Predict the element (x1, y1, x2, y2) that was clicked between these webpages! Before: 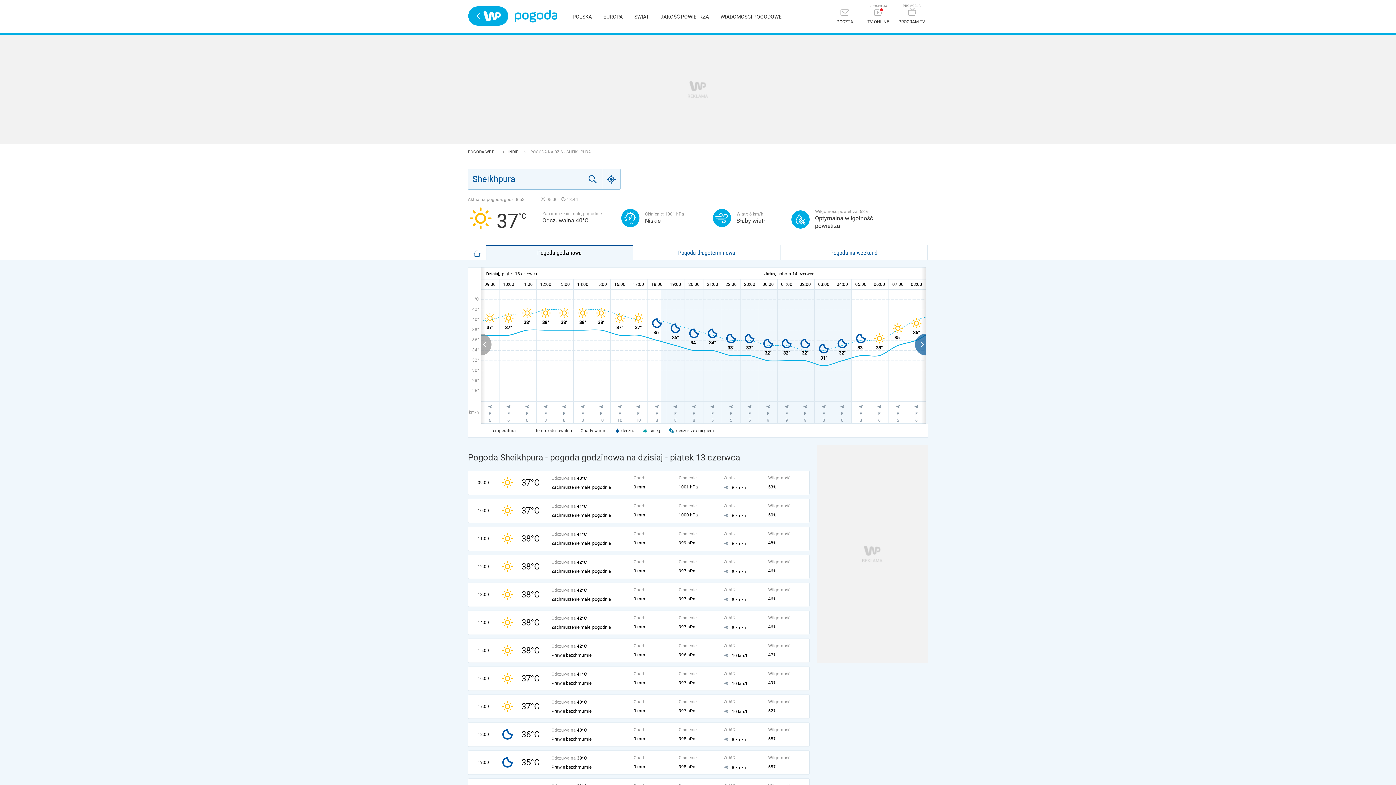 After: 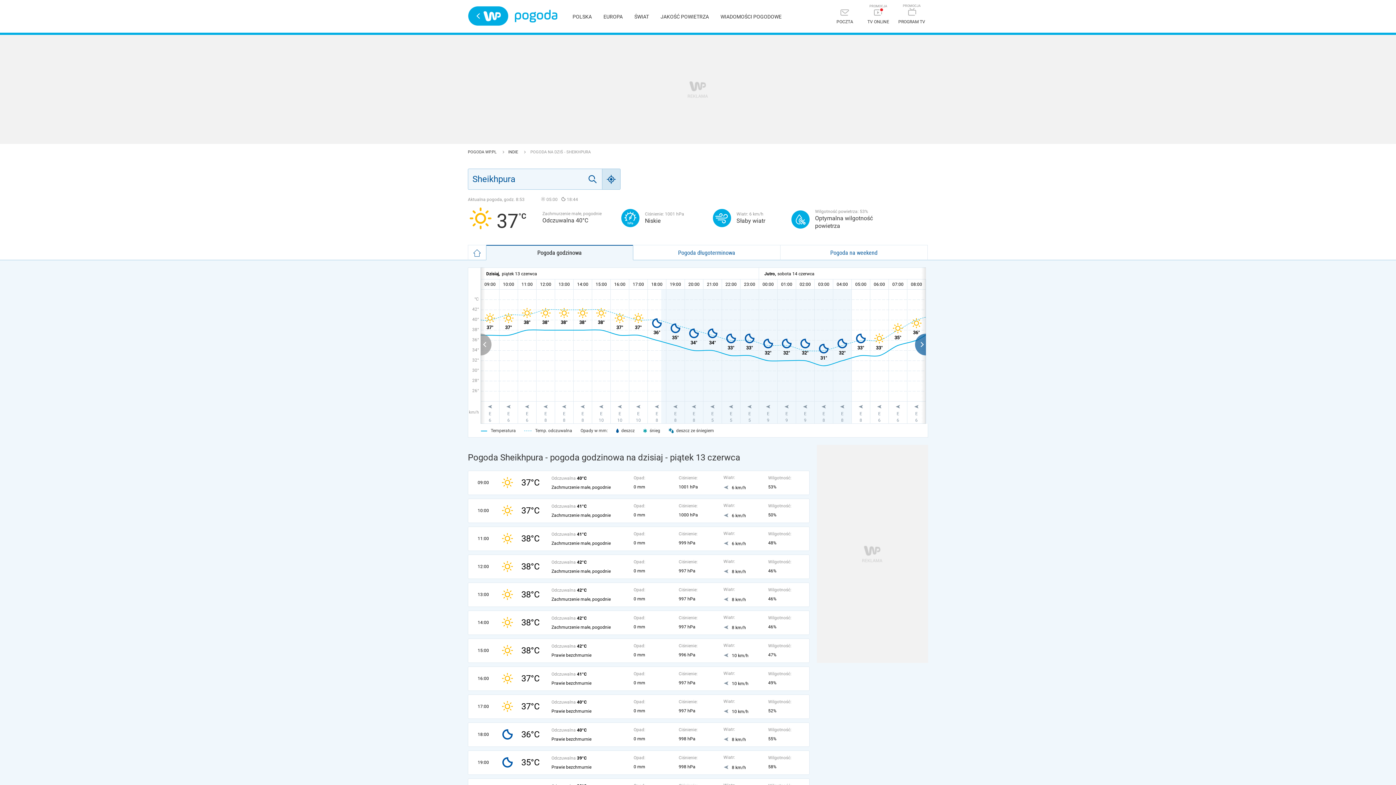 Action: bbox: (602, 168, 620, 189) label: Geo